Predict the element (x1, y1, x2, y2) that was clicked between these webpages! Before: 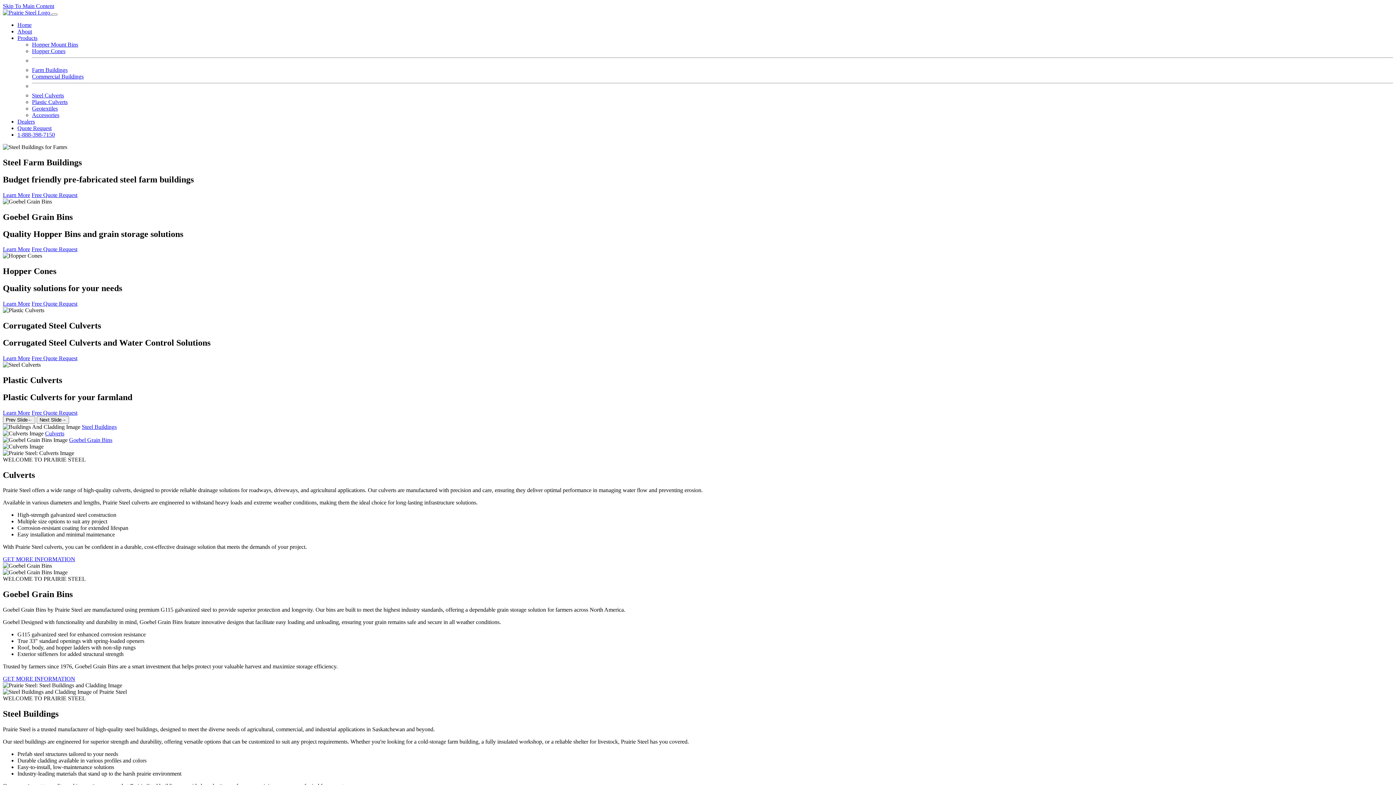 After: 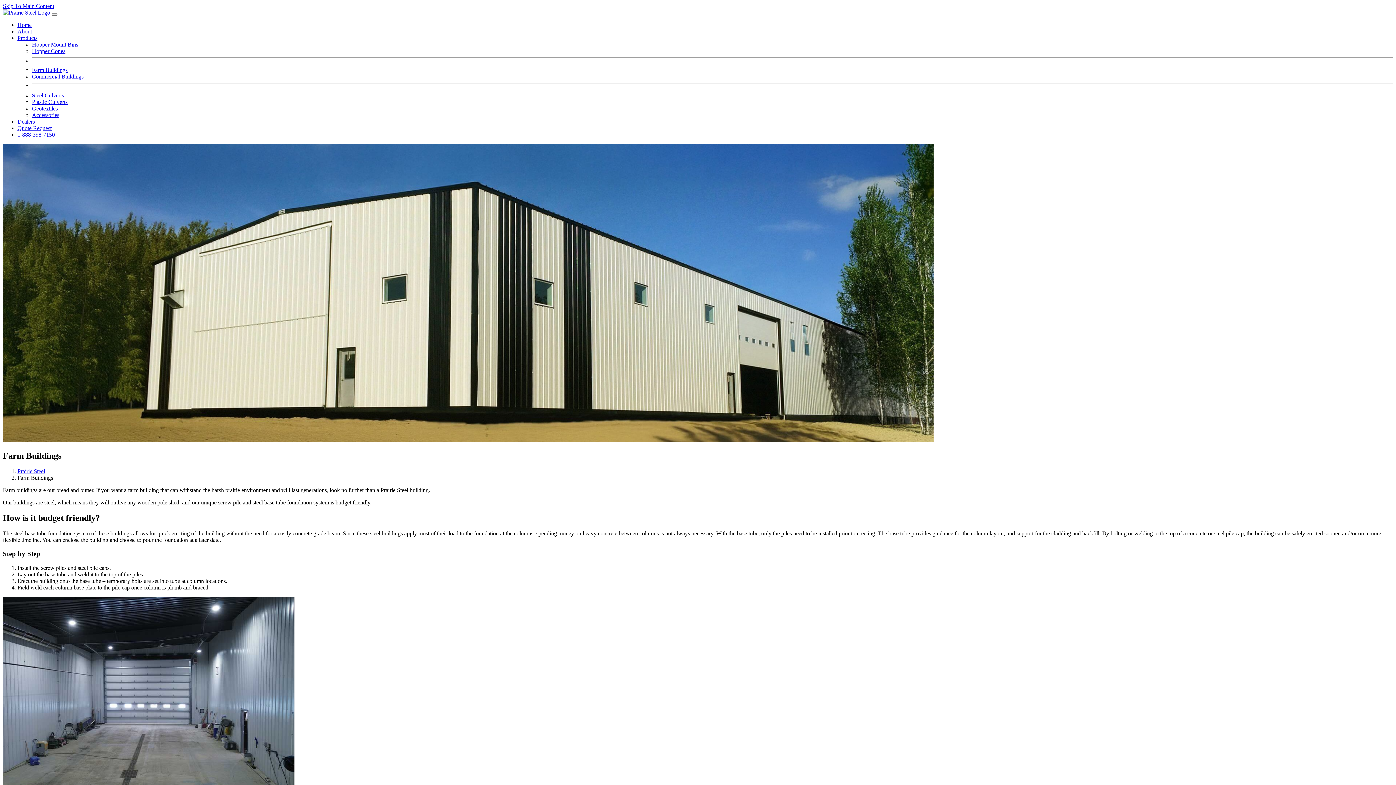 Action: bbox: (2, 191, 30, 198) label: Learn More